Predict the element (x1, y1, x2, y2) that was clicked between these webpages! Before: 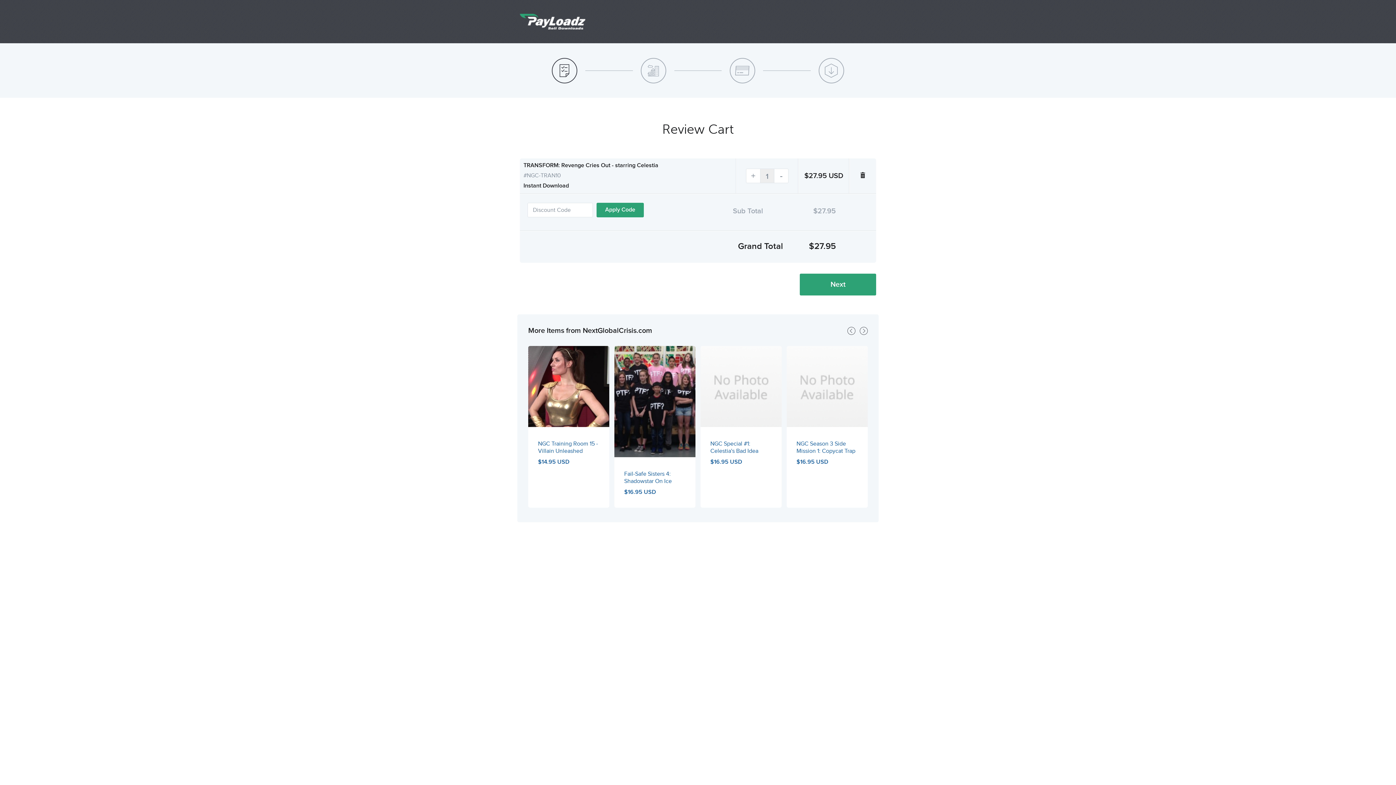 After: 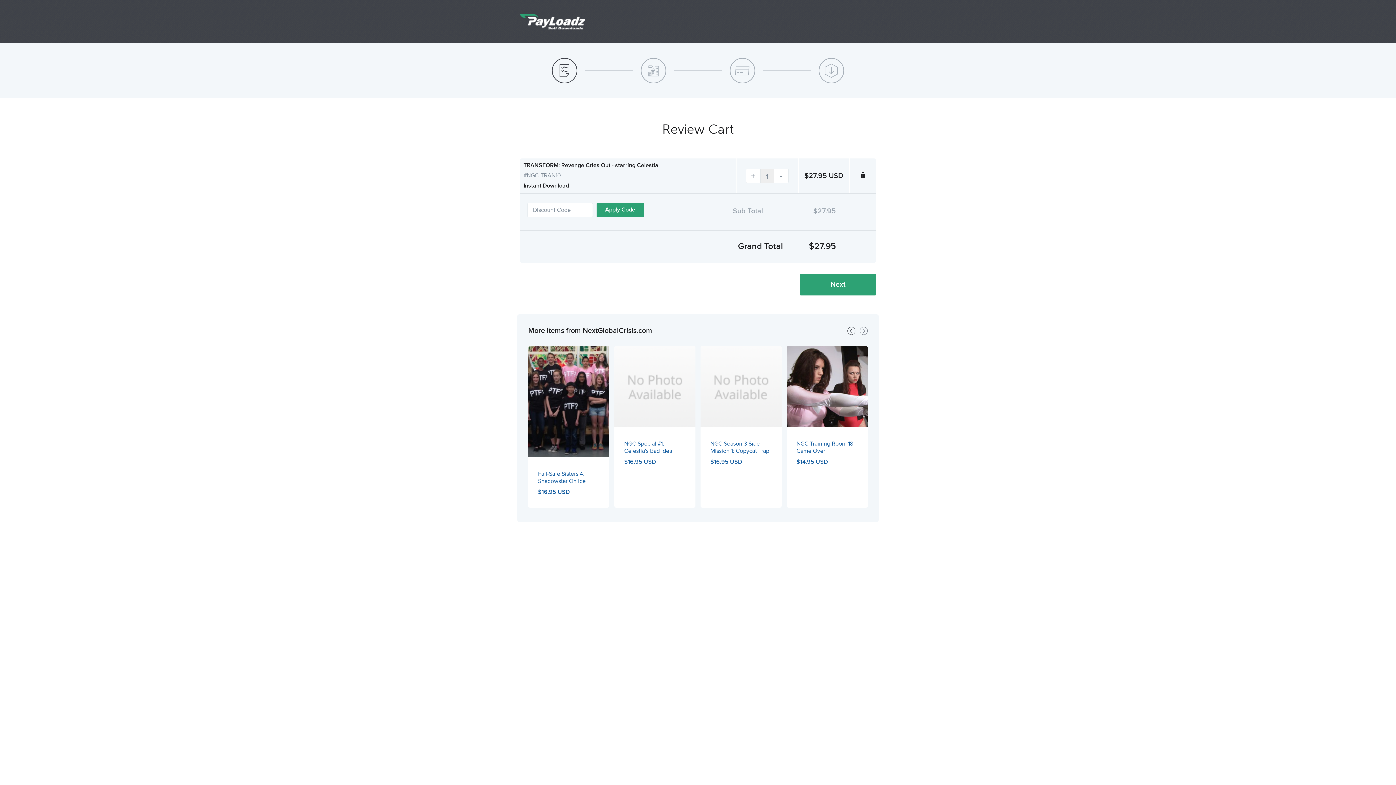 Action: bbox: (860, 326, 868, 334)